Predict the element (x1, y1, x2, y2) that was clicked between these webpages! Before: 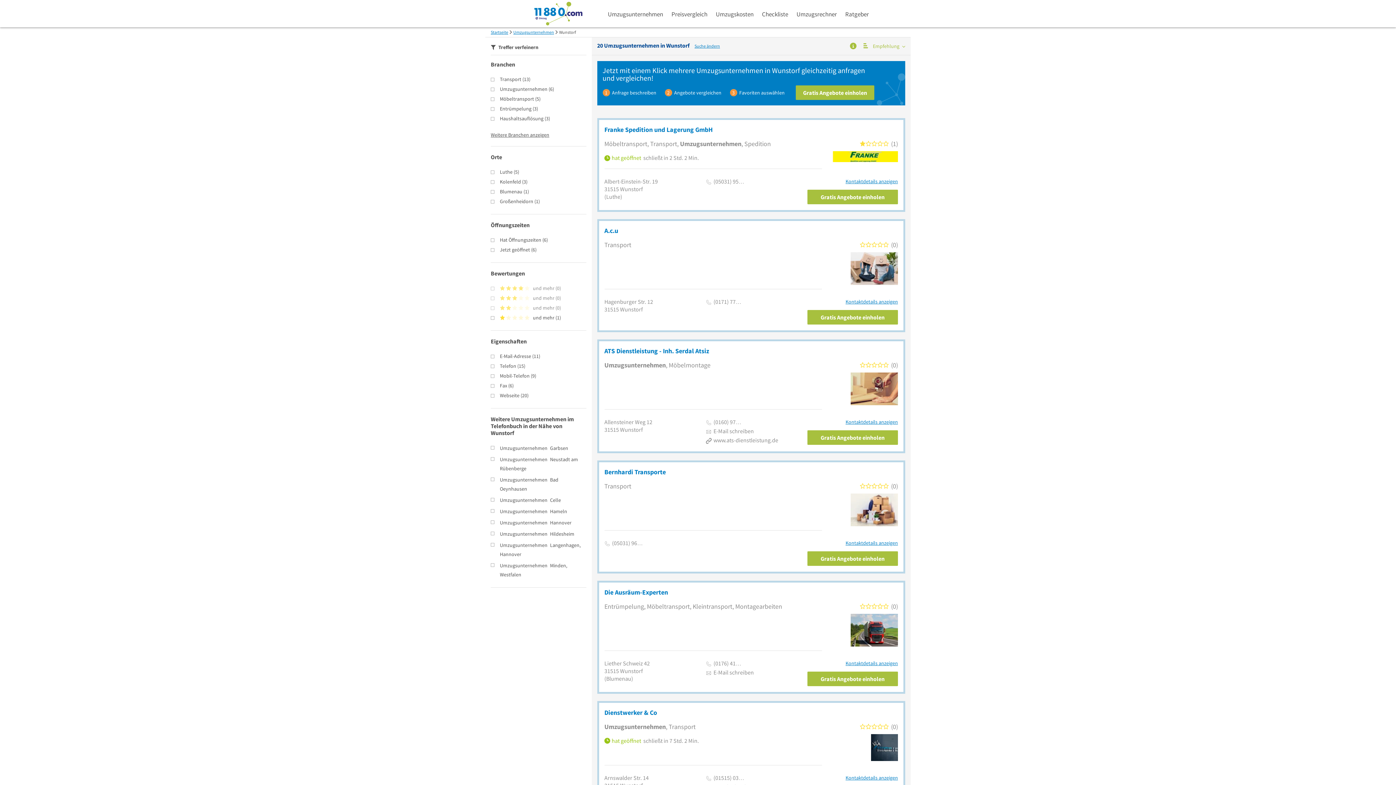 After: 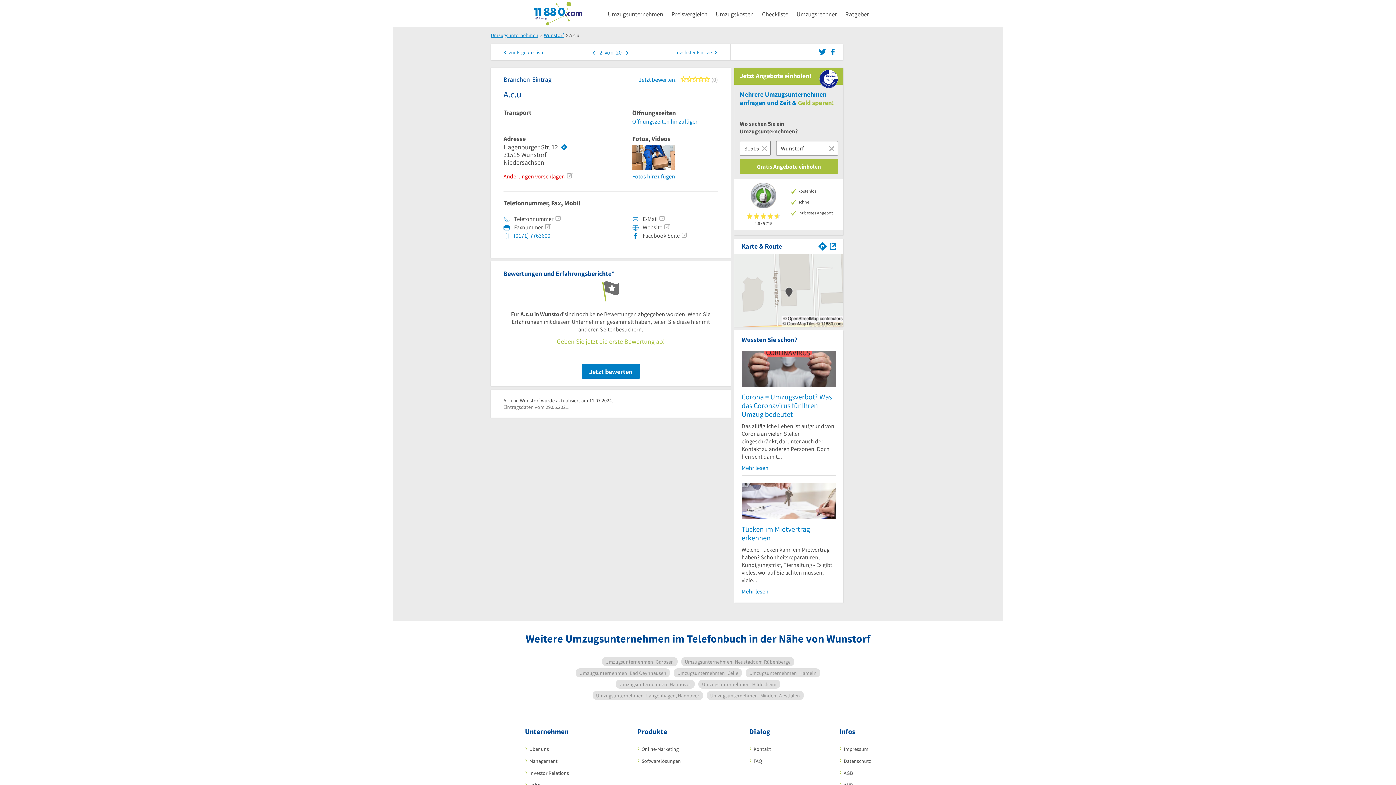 Action: label: A.c.u bbox: (604, 226, 618, 234)